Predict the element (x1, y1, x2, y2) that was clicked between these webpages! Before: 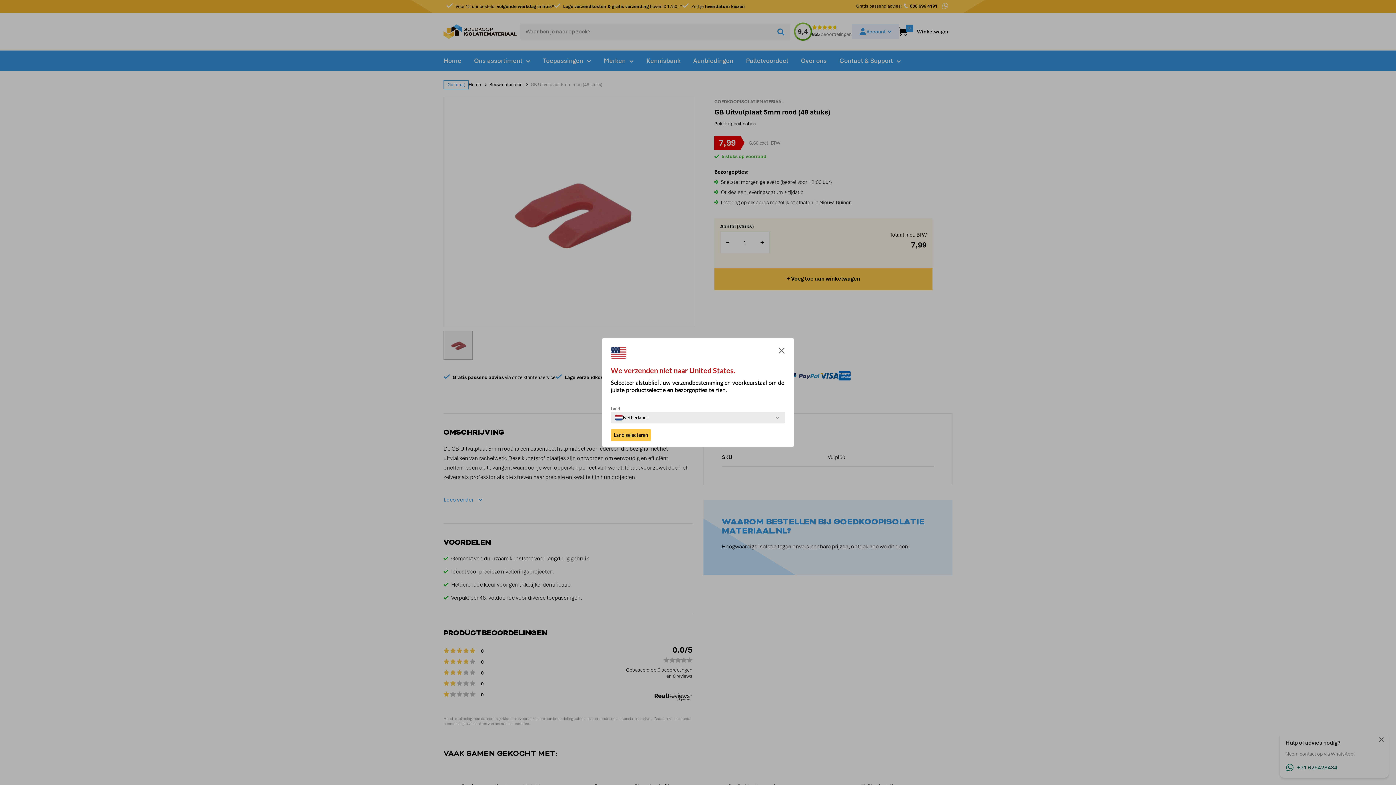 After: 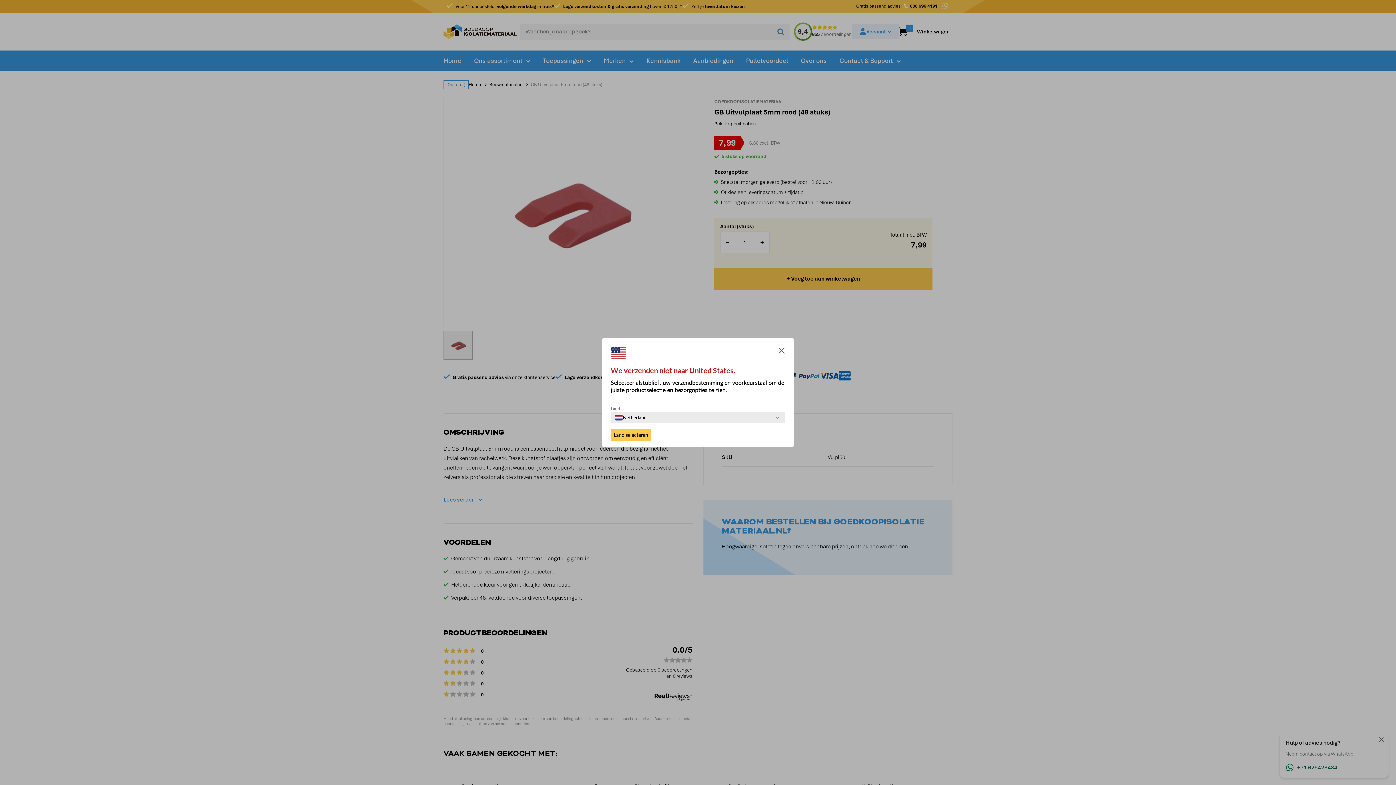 Action: label: Land selecteren bbox: (610, 429, 651, 441)